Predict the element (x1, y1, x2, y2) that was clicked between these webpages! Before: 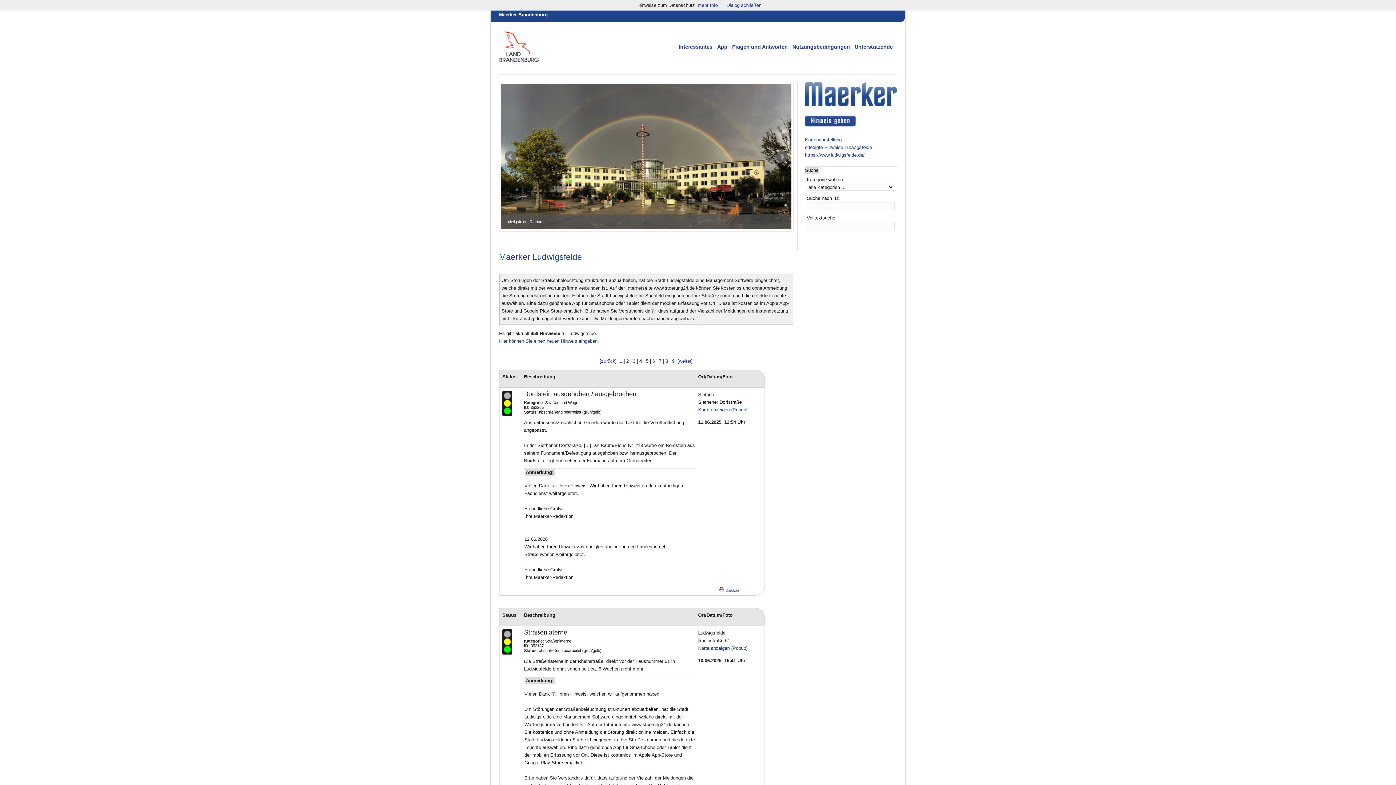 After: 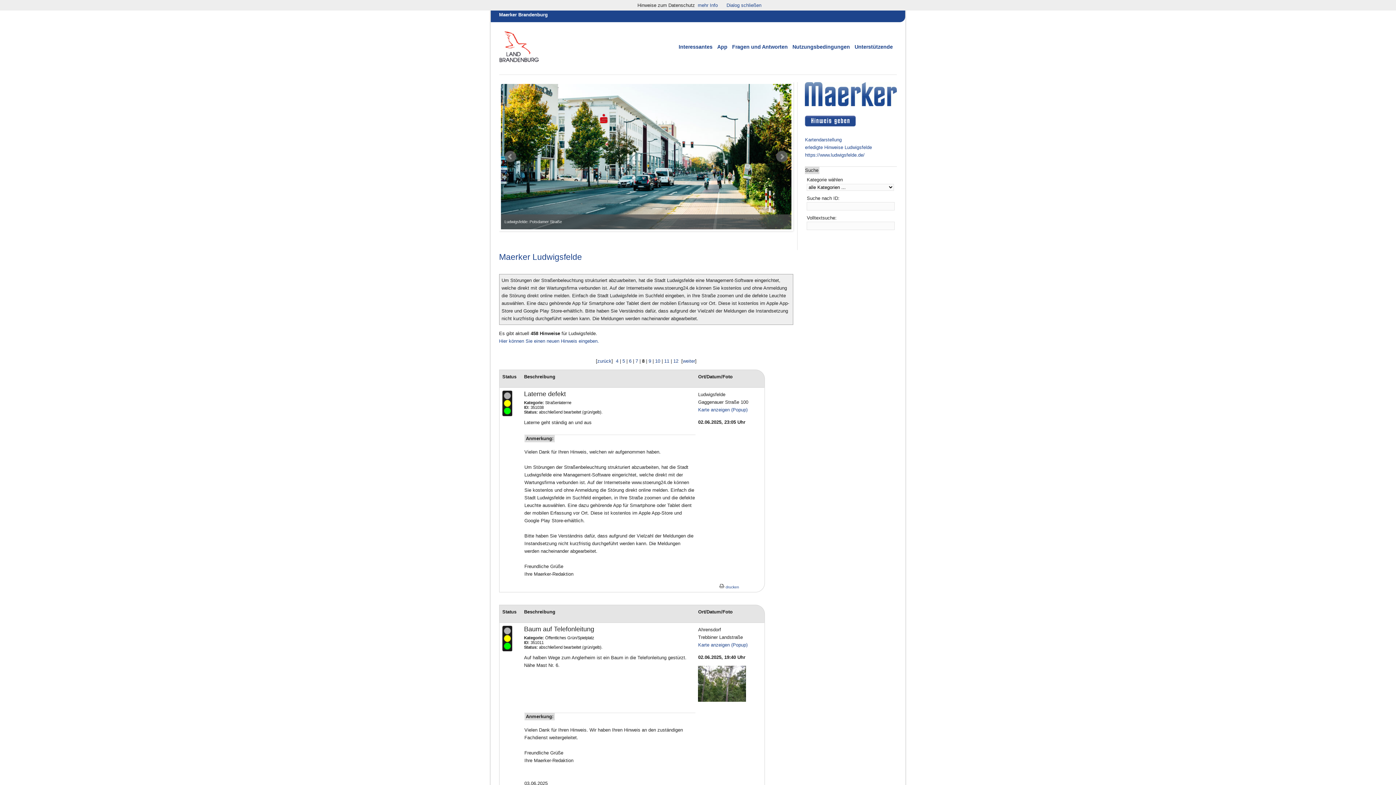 Action: label: 8 bbox: (665, 358, 668, 364)